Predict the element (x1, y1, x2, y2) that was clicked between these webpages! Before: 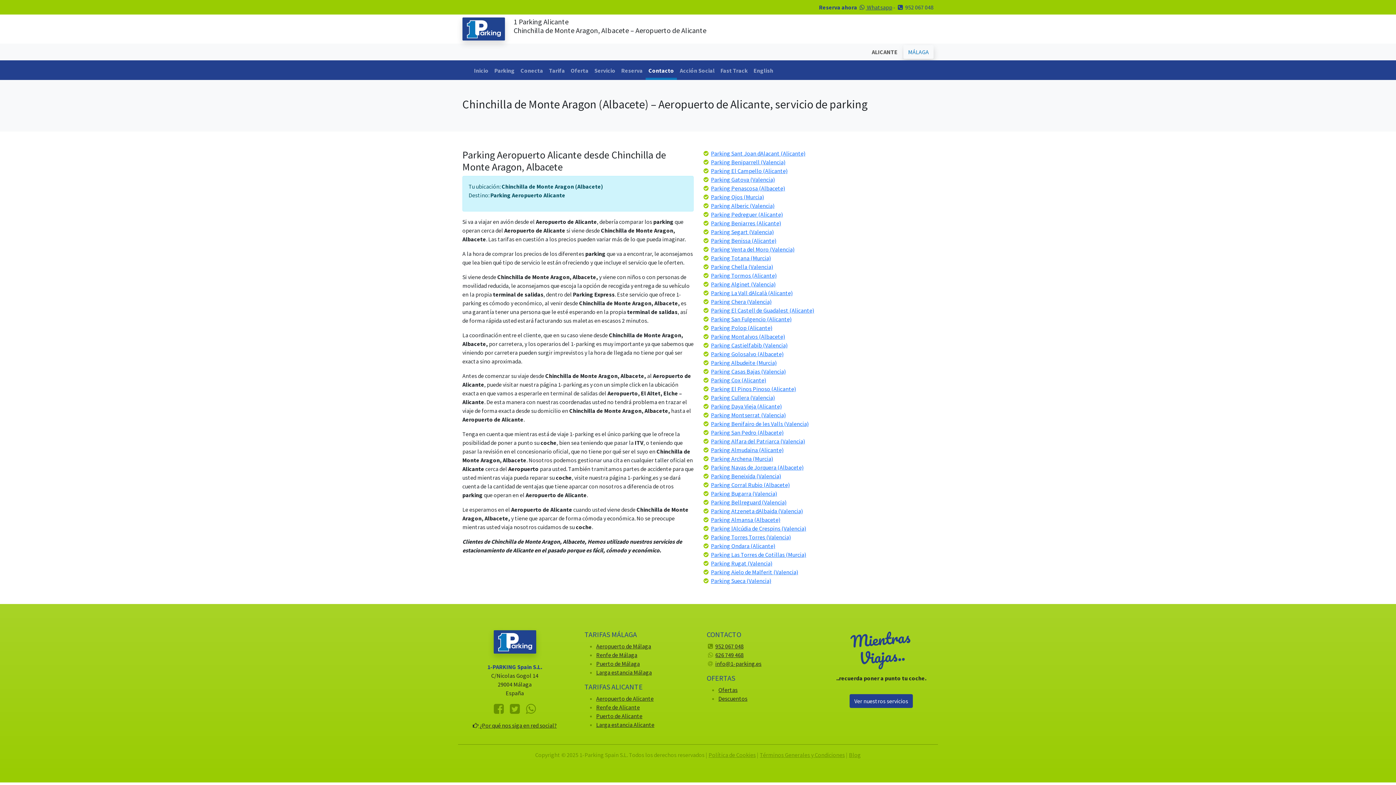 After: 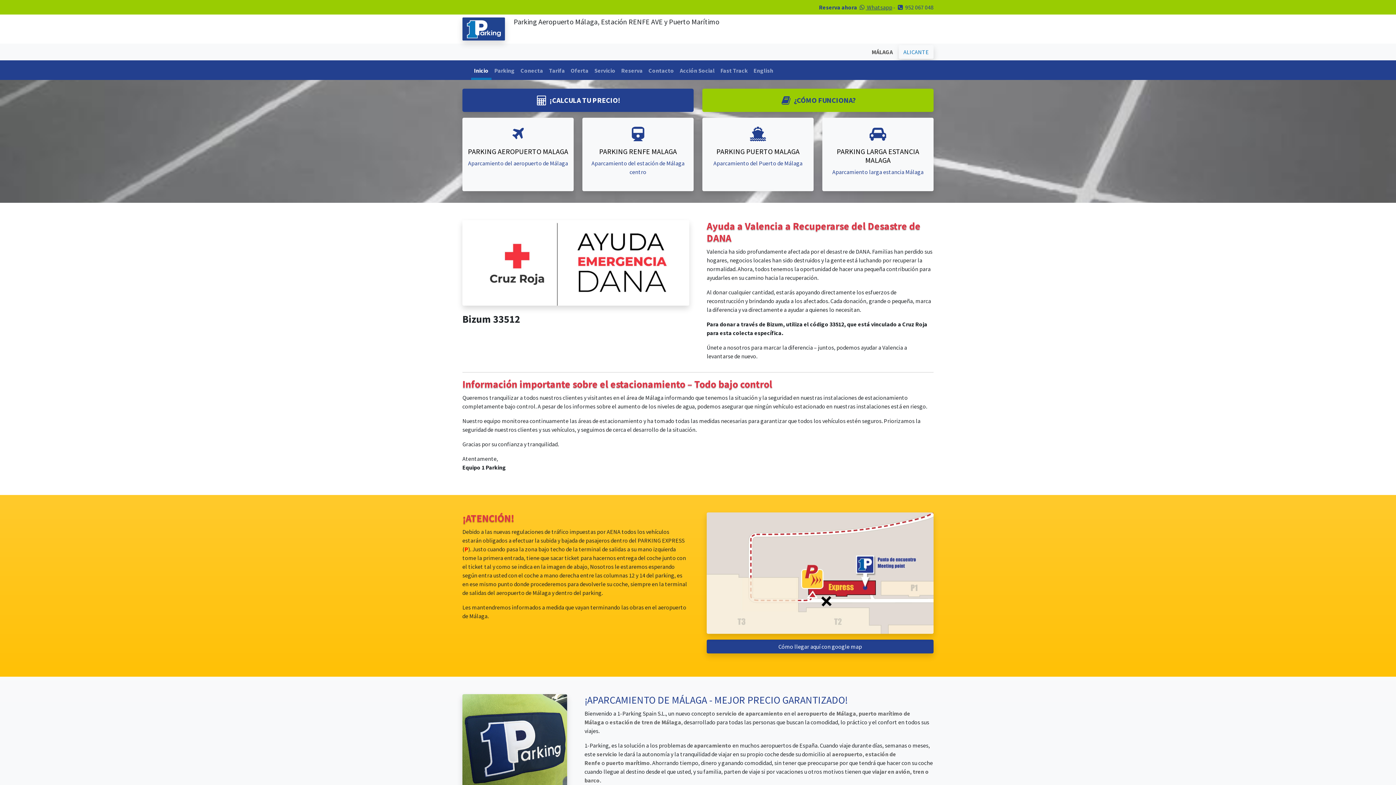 Action: bbox: (462, 24, 505, 32)